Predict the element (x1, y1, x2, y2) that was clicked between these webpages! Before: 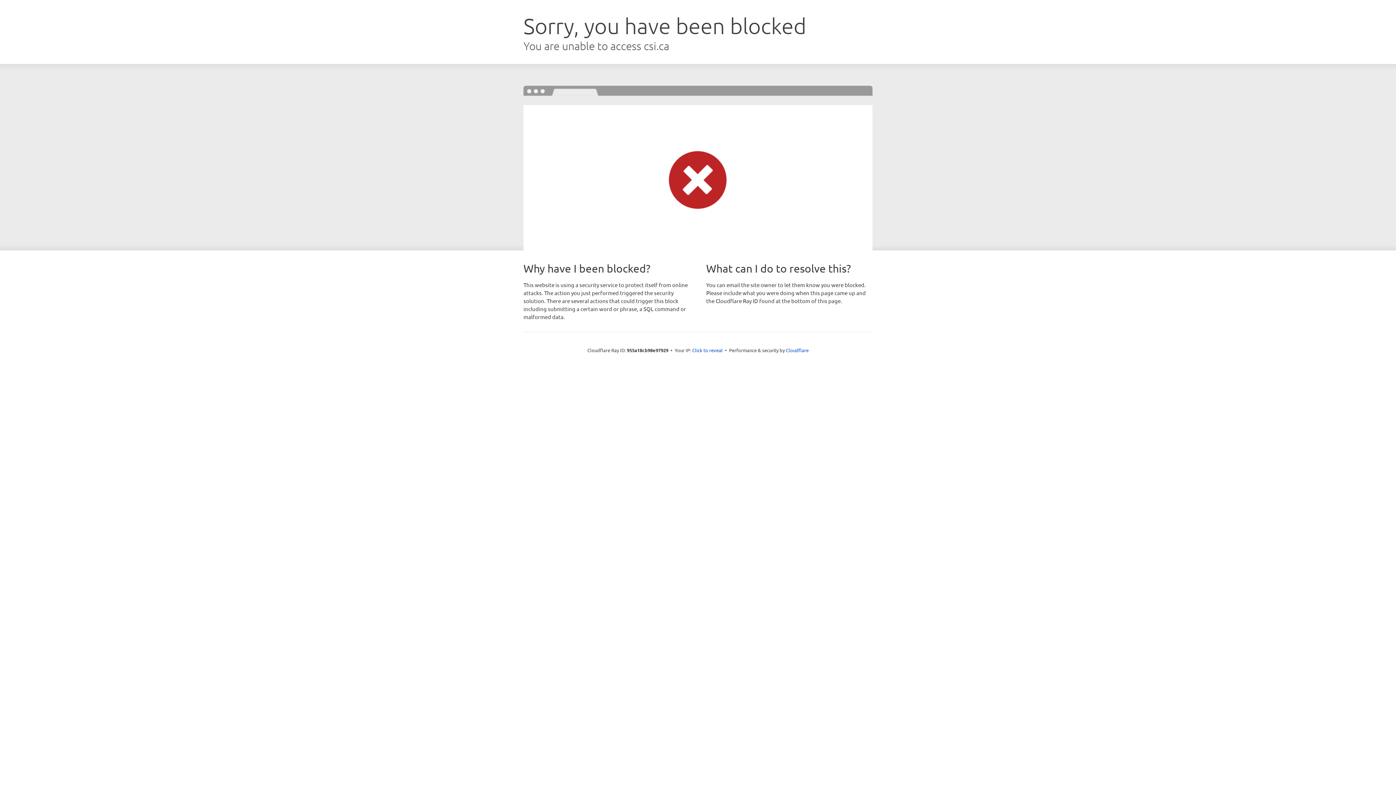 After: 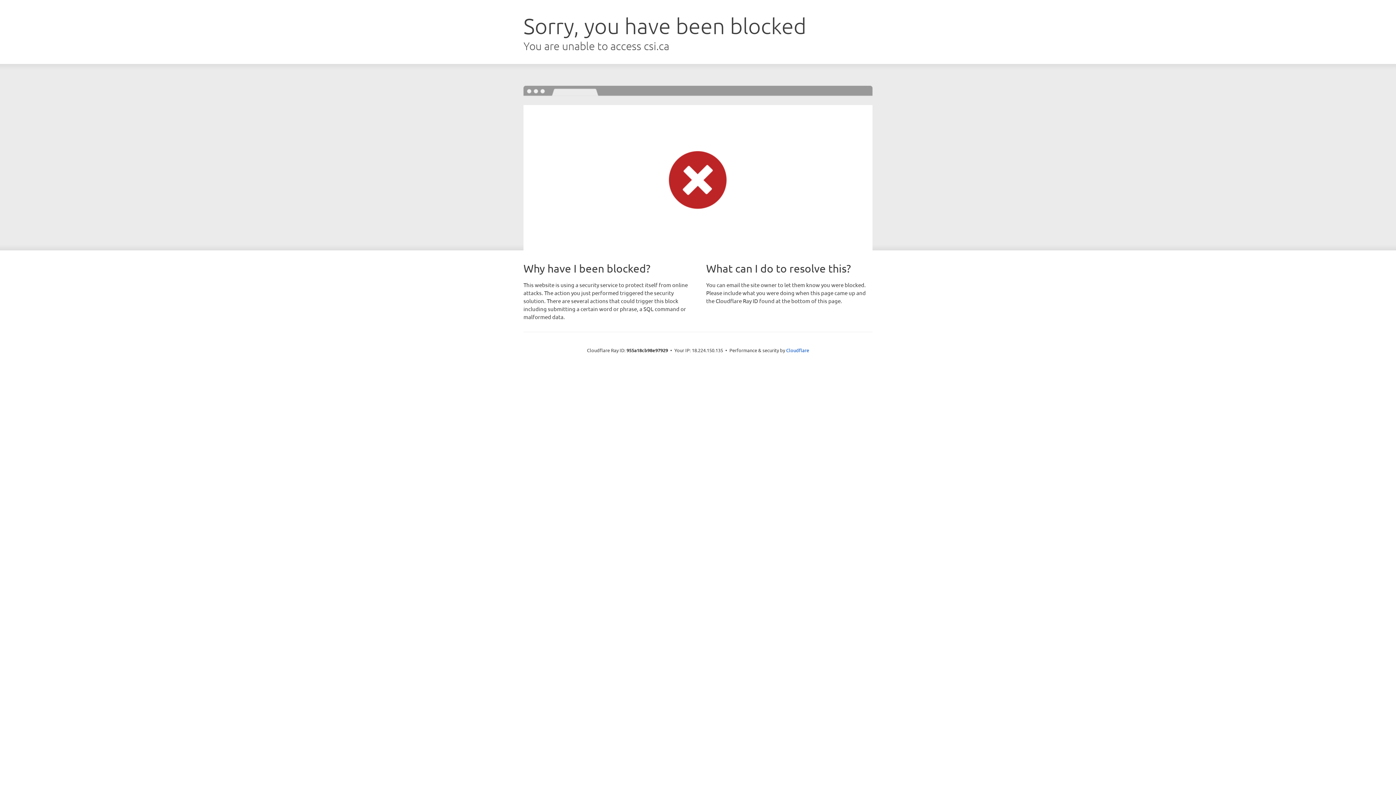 Action: label: Click to reveal bbox: (692, 346, 722, 353)